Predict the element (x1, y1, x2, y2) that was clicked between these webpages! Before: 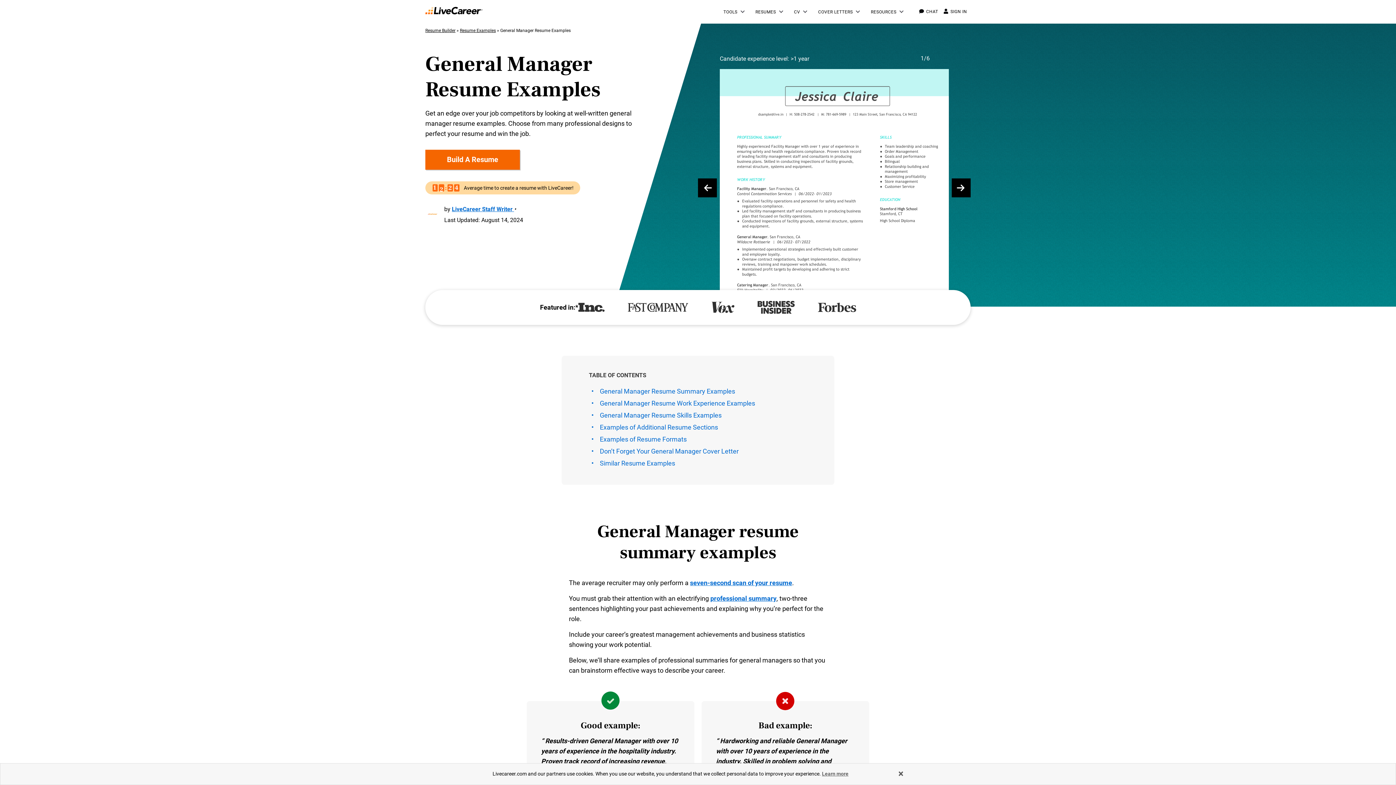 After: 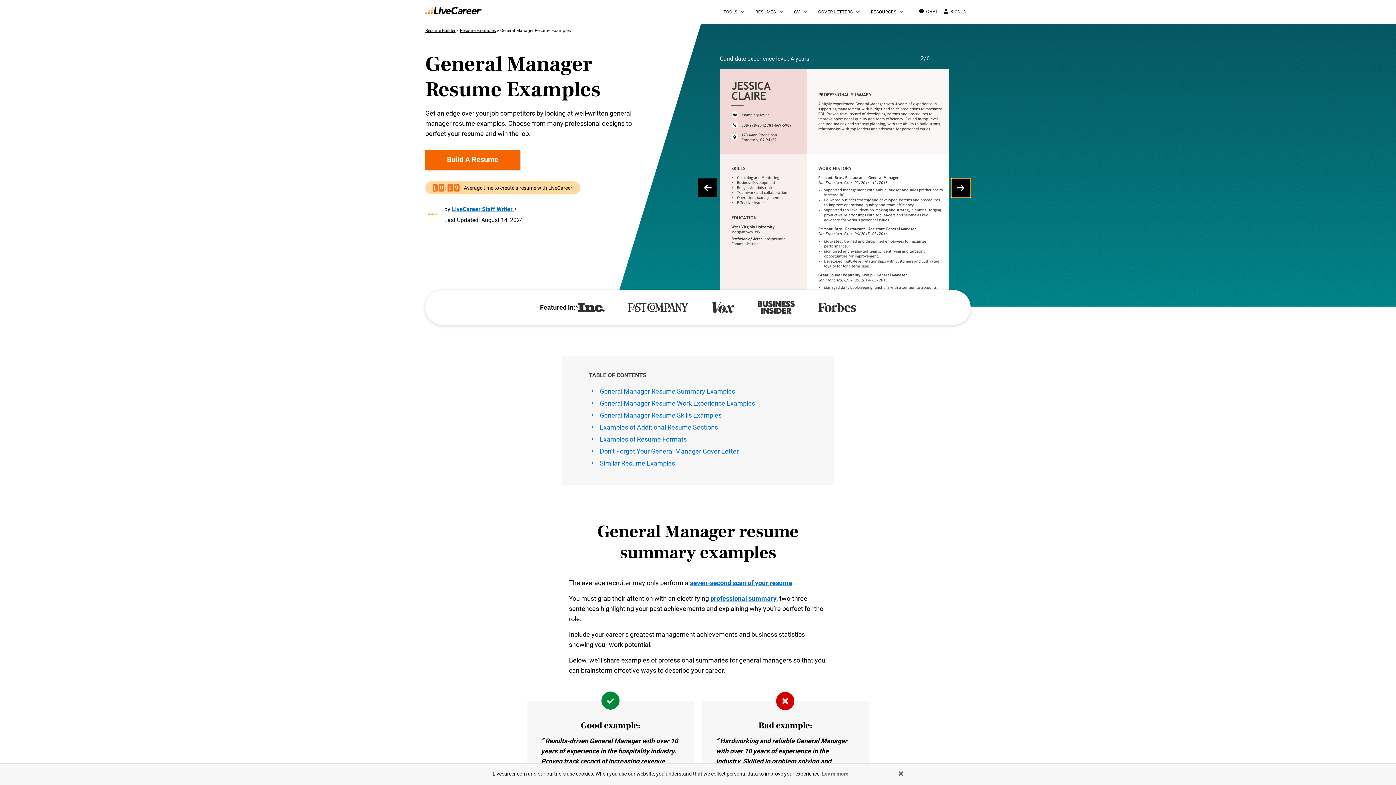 Action: bbox: (952, 178, 970, 197) label: ›